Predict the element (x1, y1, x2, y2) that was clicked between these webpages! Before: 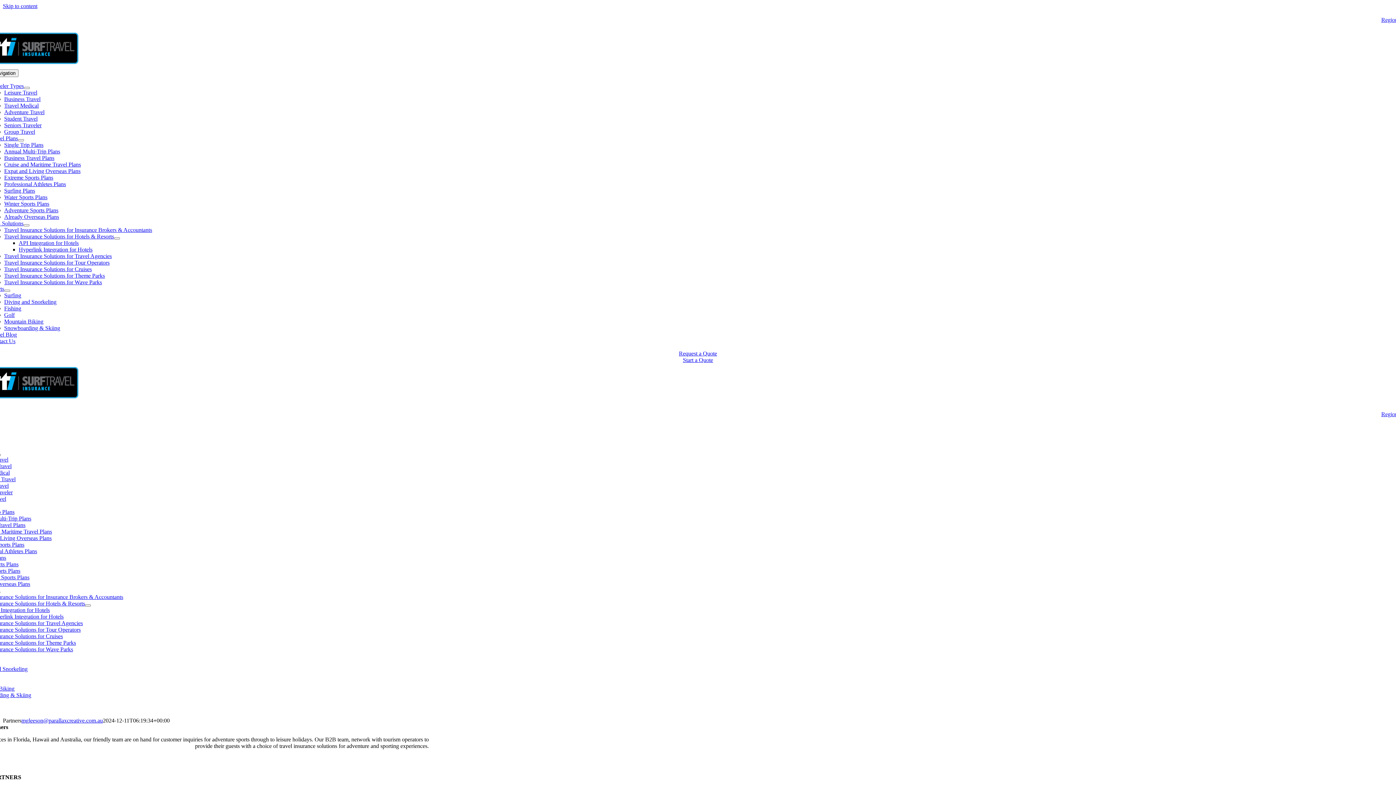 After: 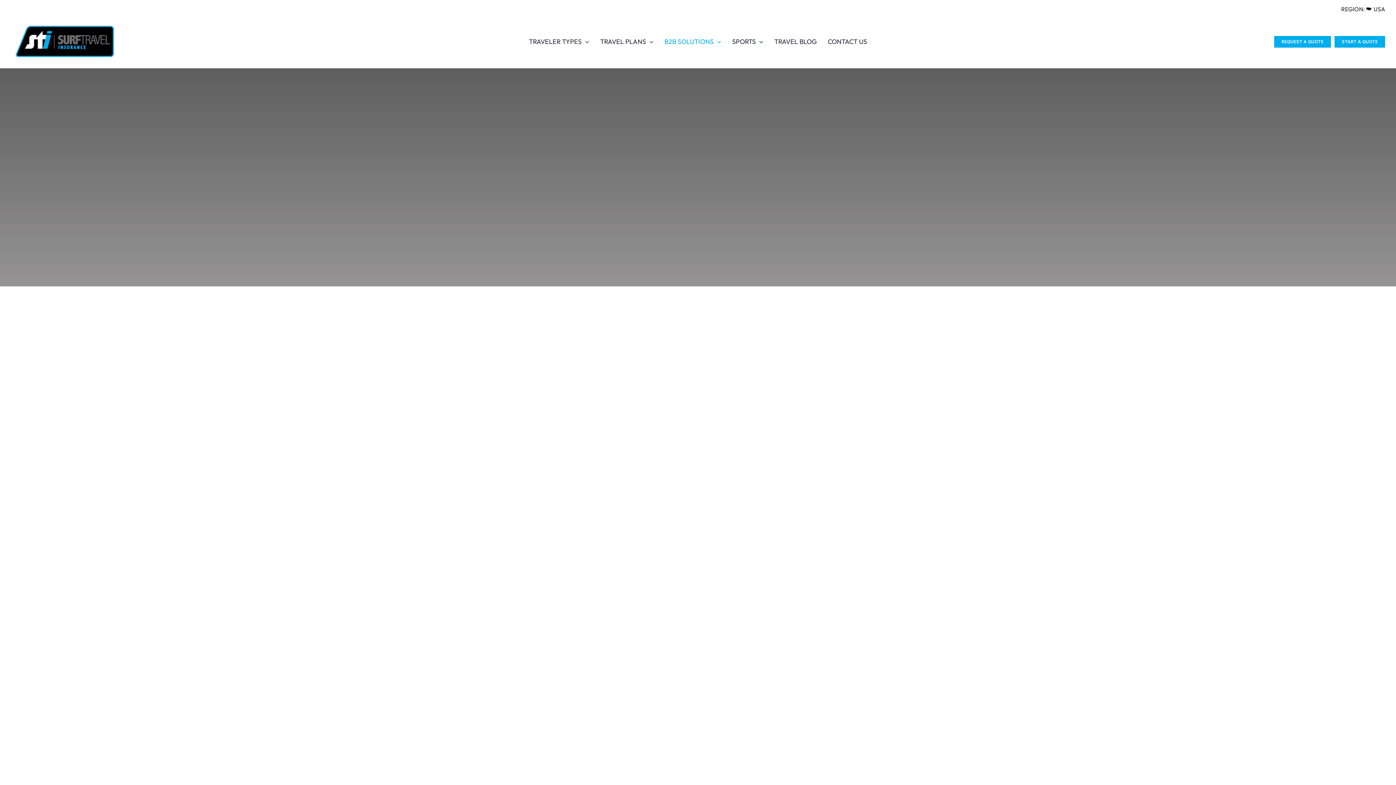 Action: label: Travel Insurance Solutions for Cruises bbox: (4, 266, 91, 272)